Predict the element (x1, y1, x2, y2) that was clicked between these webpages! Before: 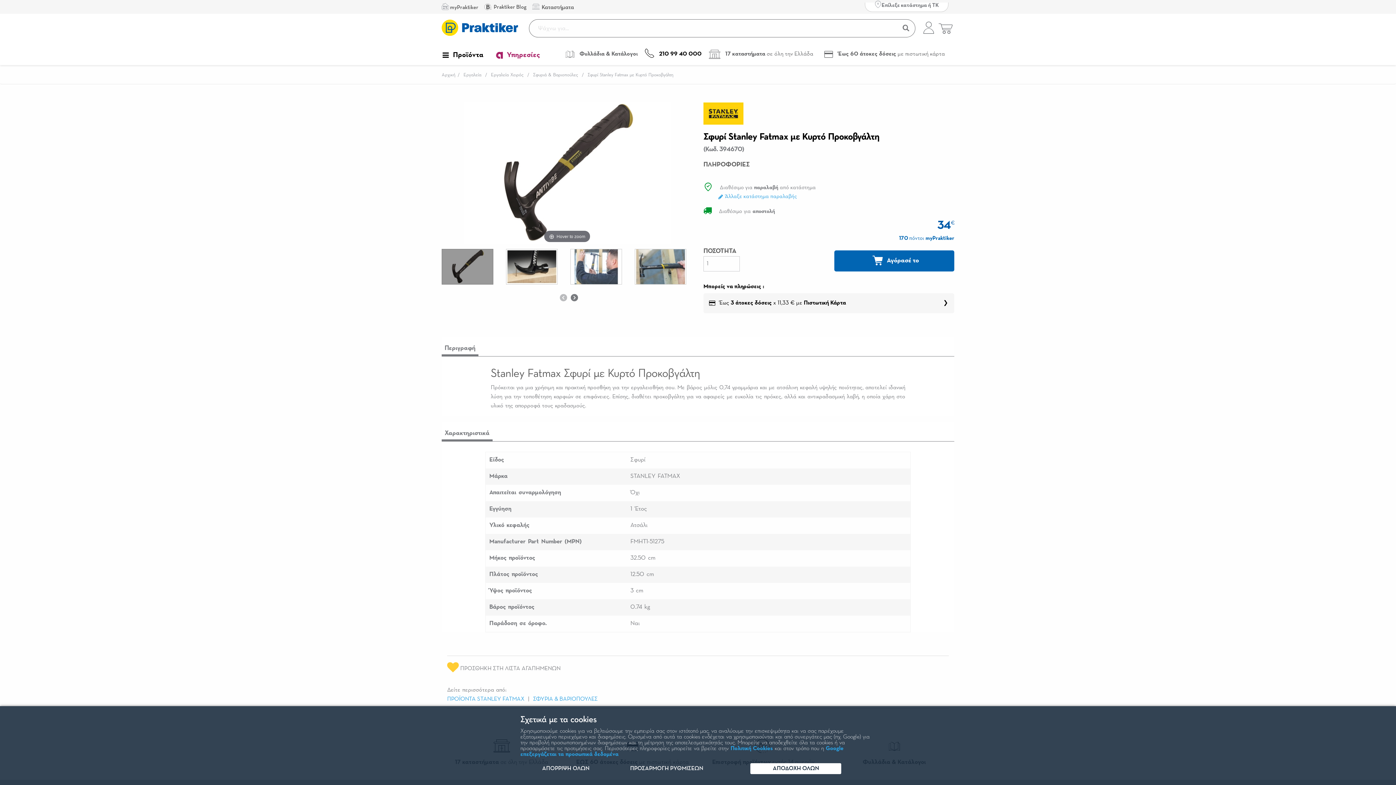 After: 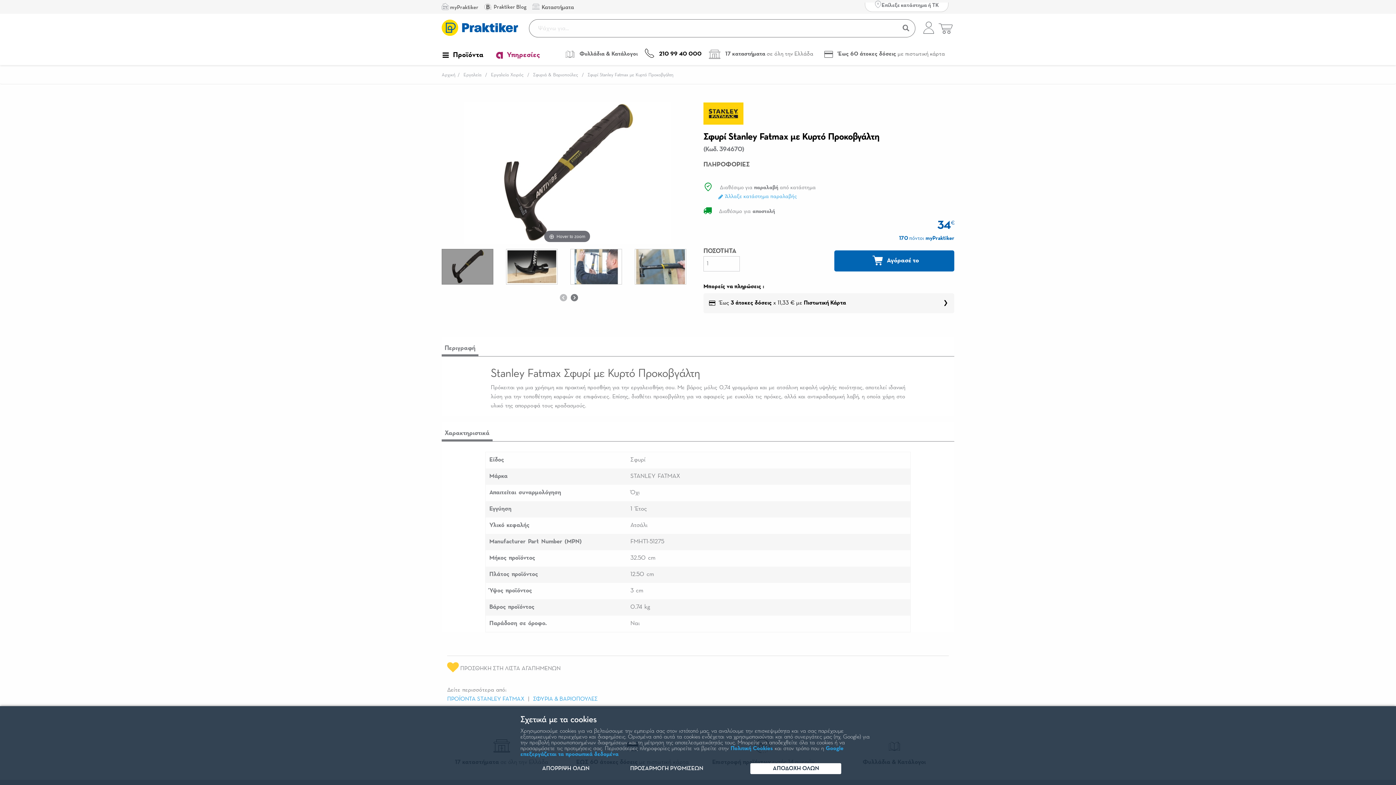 Action: bbox: (441, 422, 492, 441) label: Χαρακτηριστικά